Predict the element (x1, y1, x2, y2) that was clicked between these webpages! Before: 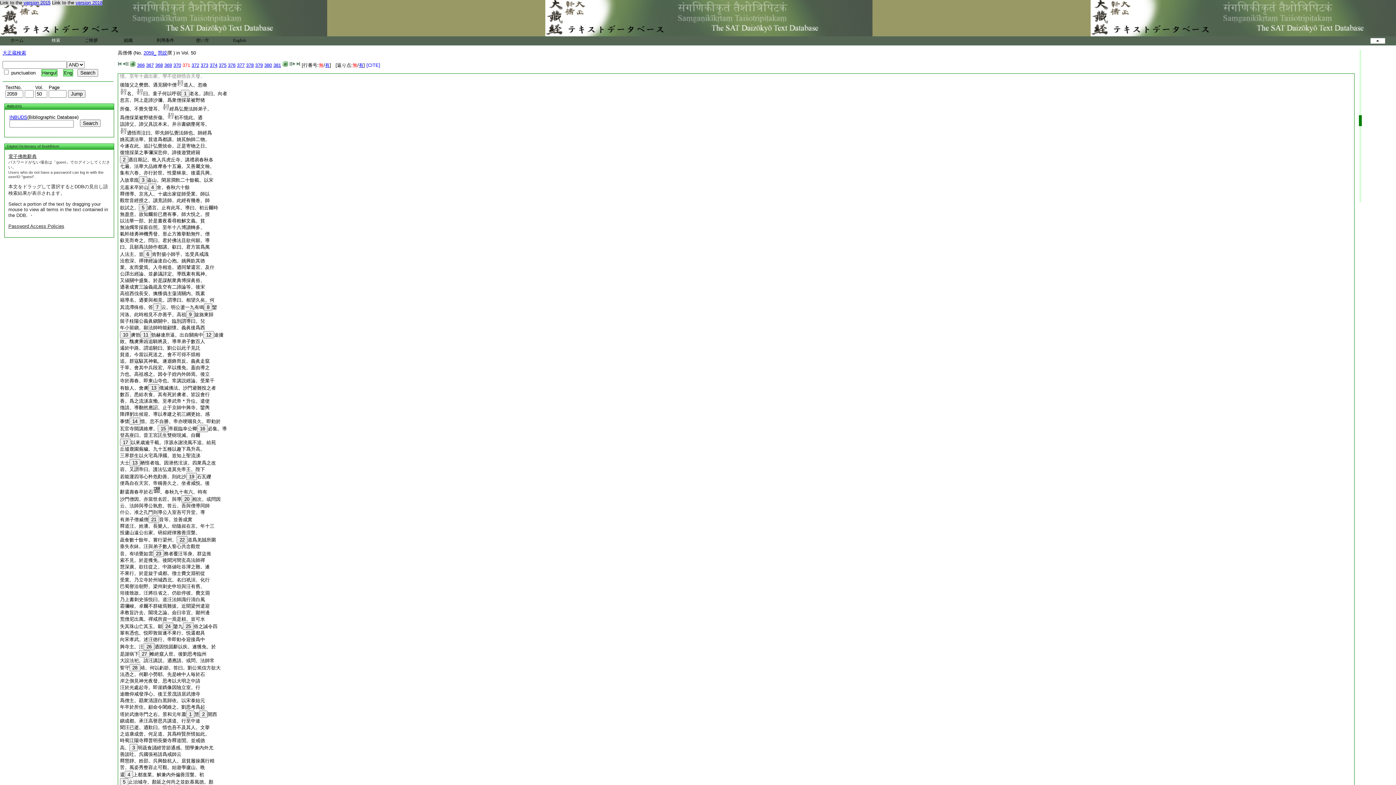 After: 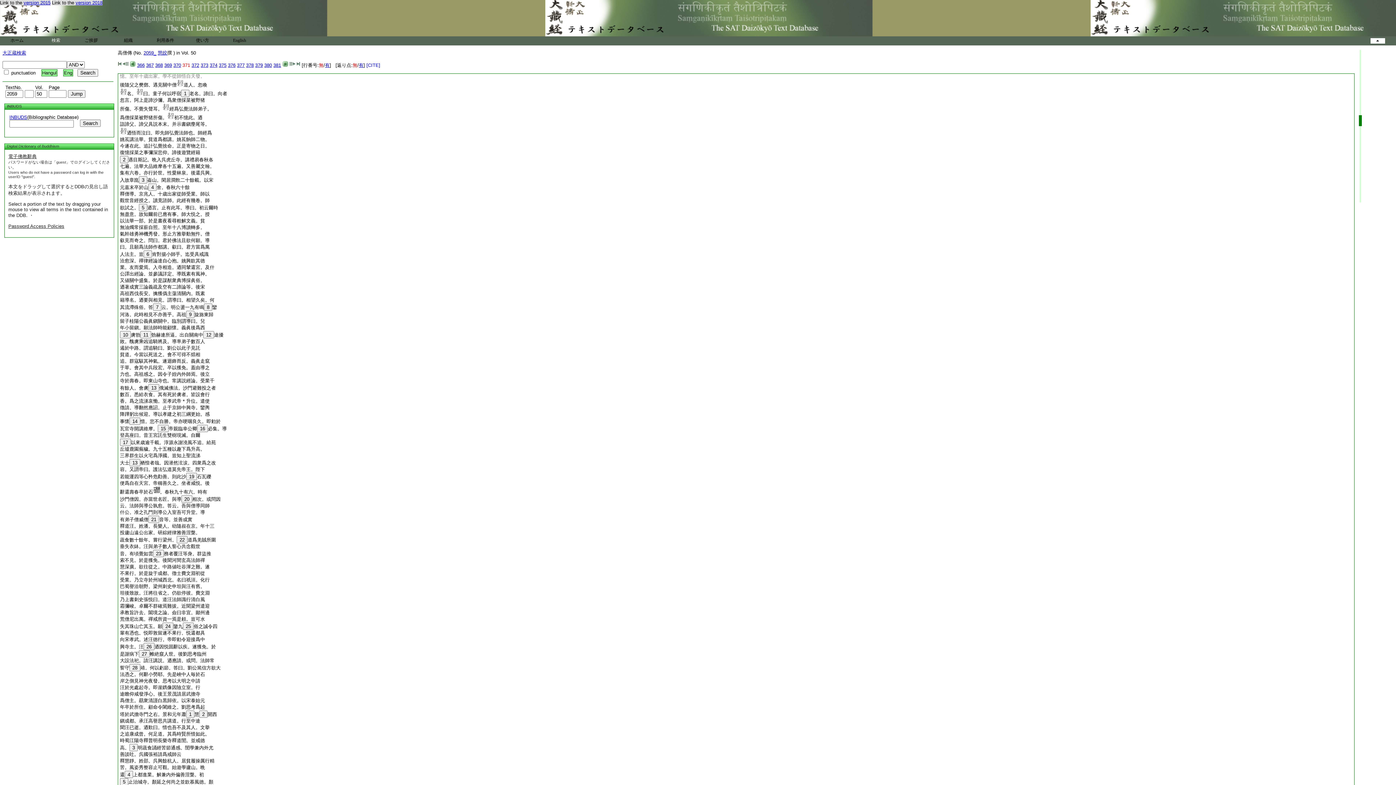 Action: bbox: (120, 480, 209, 486) label: 便爲自在天宮。帝稱善久之。坐者咸悦。後